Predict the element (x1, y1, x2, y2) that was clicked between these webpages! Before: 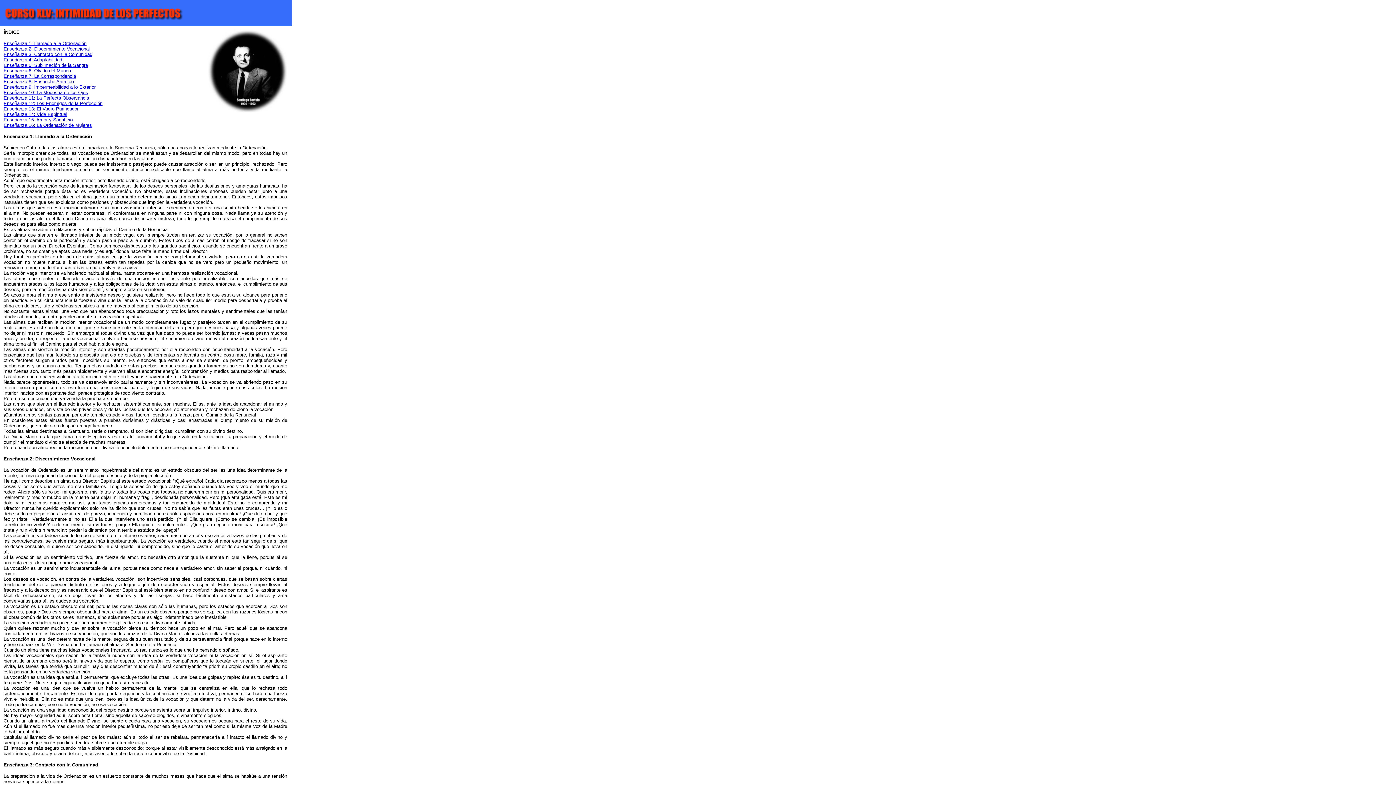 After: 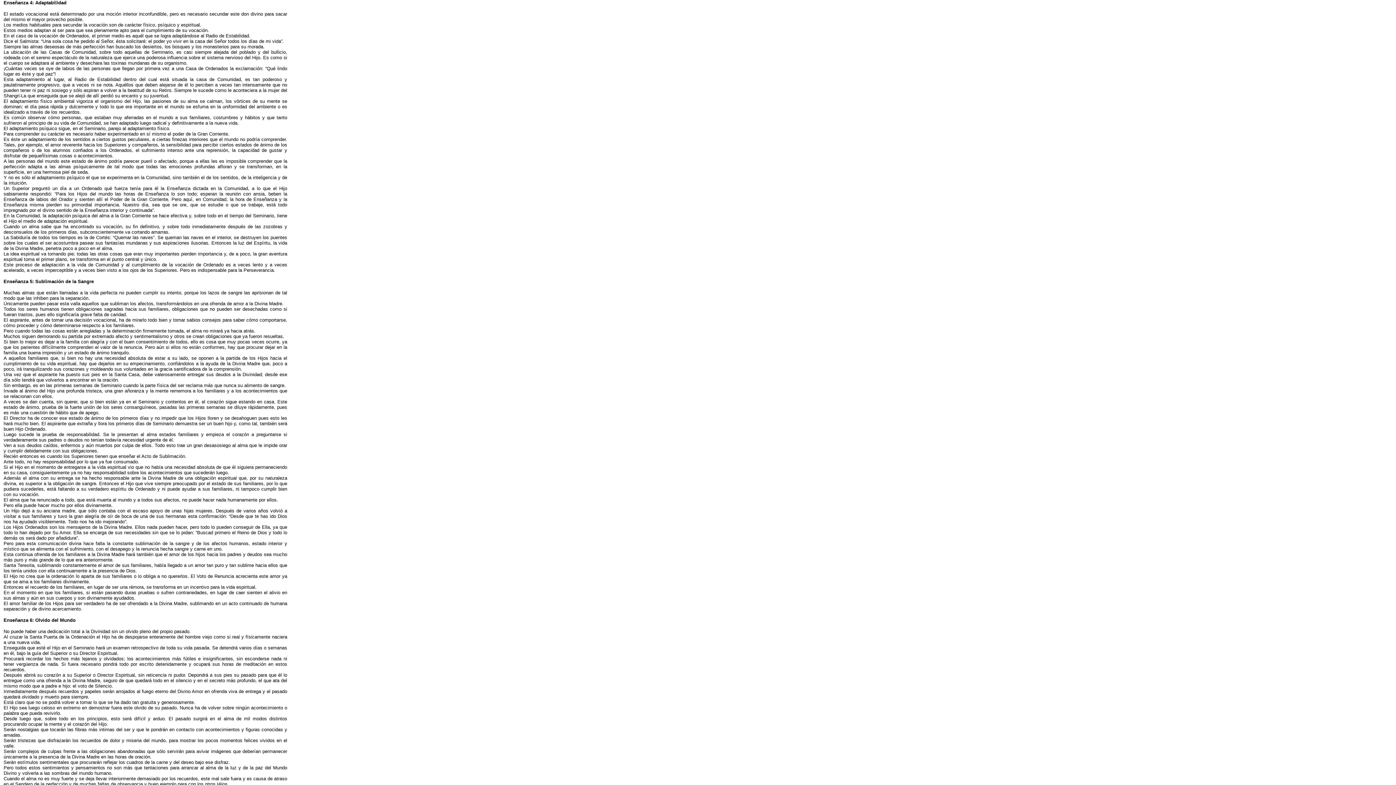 Action: bbox: (3, 57, 62, 62) label: Enseñanza 4: Adaptabilidad